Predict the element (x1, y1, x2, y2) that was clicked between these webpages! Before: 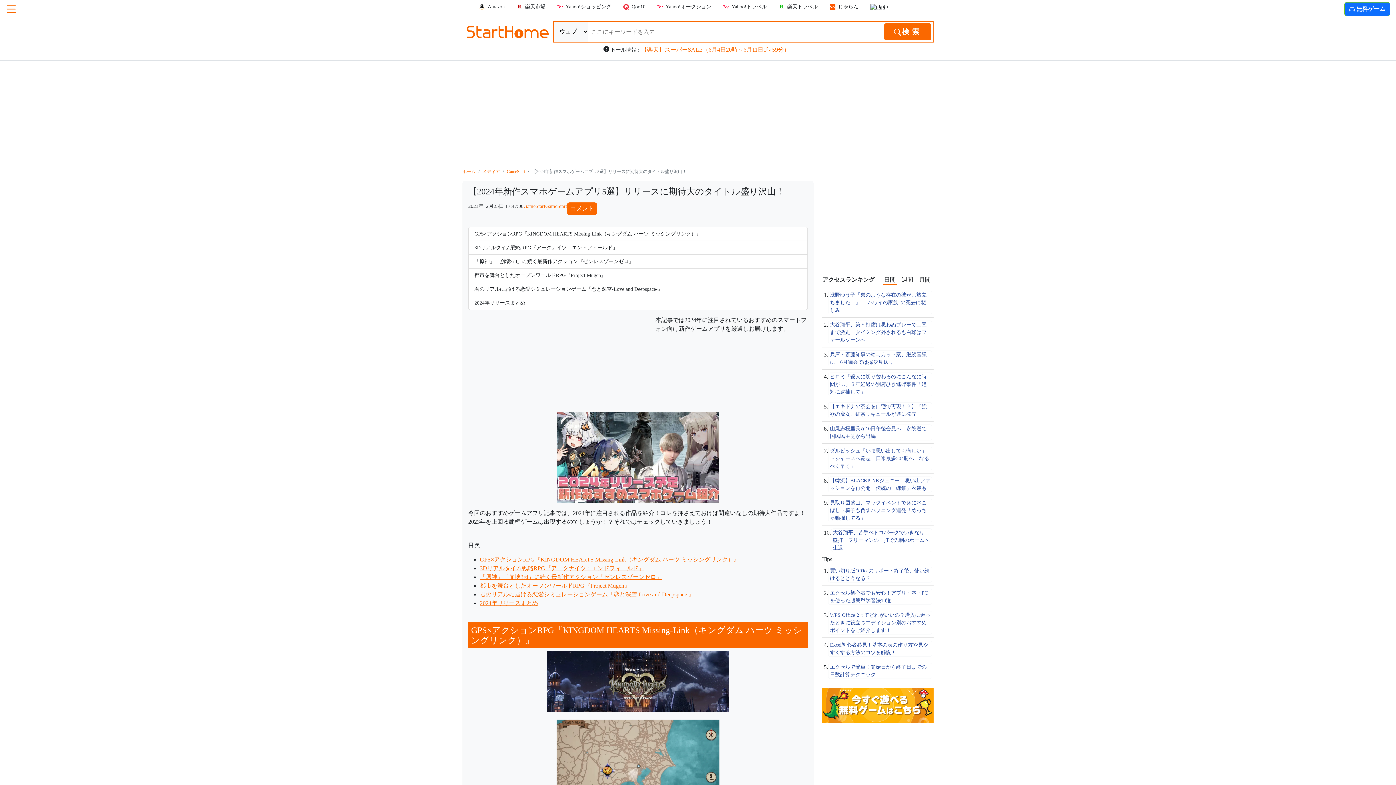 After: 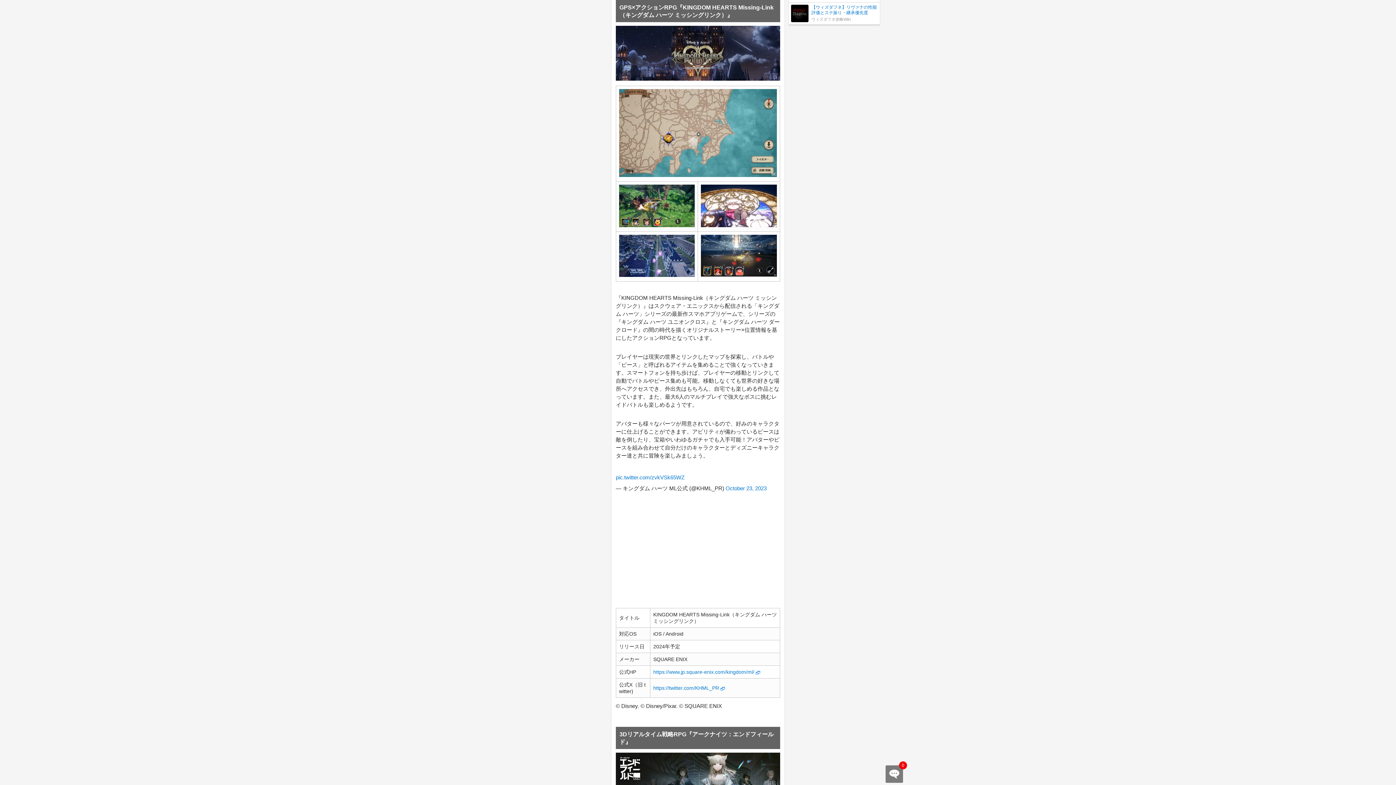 Action: bbox: (480, 556, 739, 562) label: GPS×アクションRPG『KINGDOM HEARTS Missing-Link（キングダム ハーツ ミッシングリンク）』